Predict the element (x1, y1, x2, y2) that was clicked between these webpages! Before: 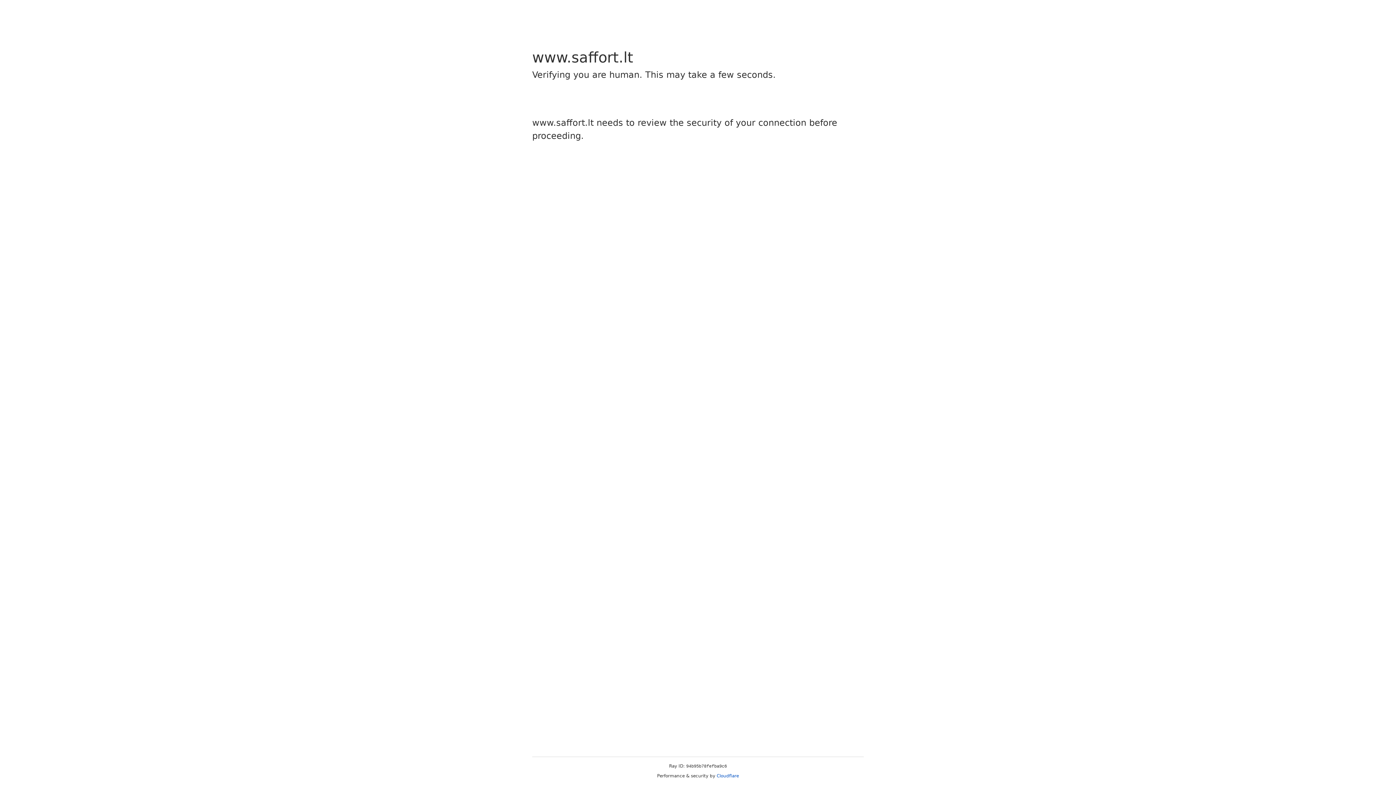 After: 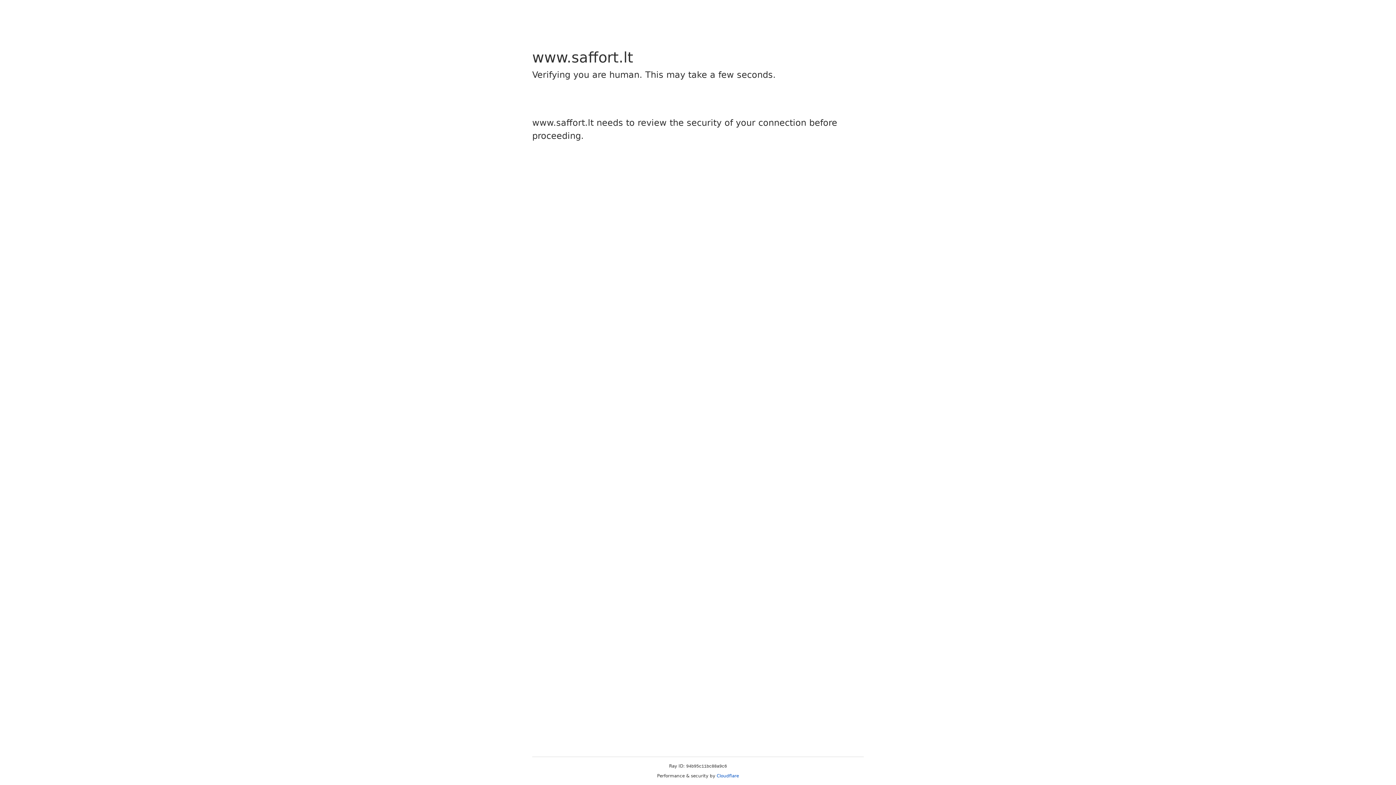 Action: label: Cloudflare bbox: (716, 773, 739, 778)